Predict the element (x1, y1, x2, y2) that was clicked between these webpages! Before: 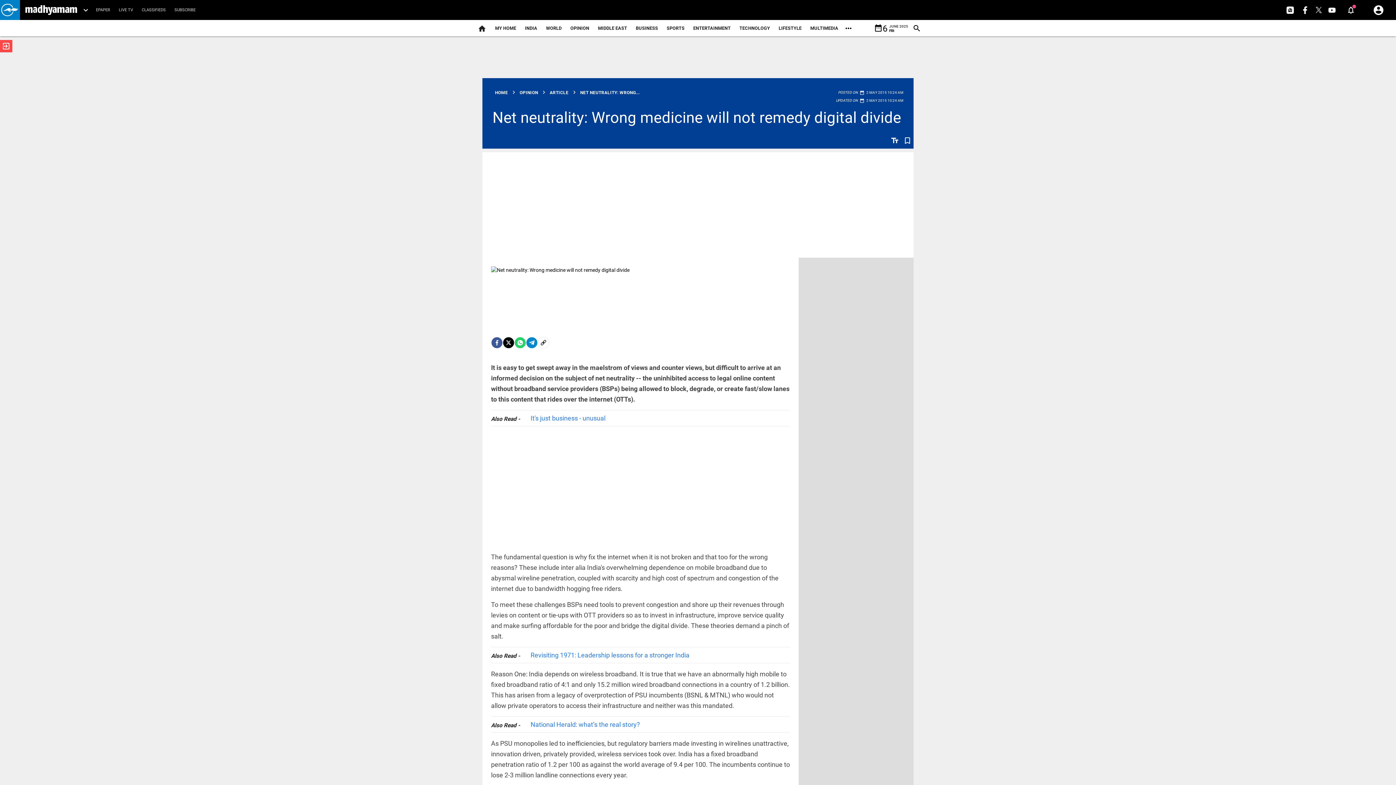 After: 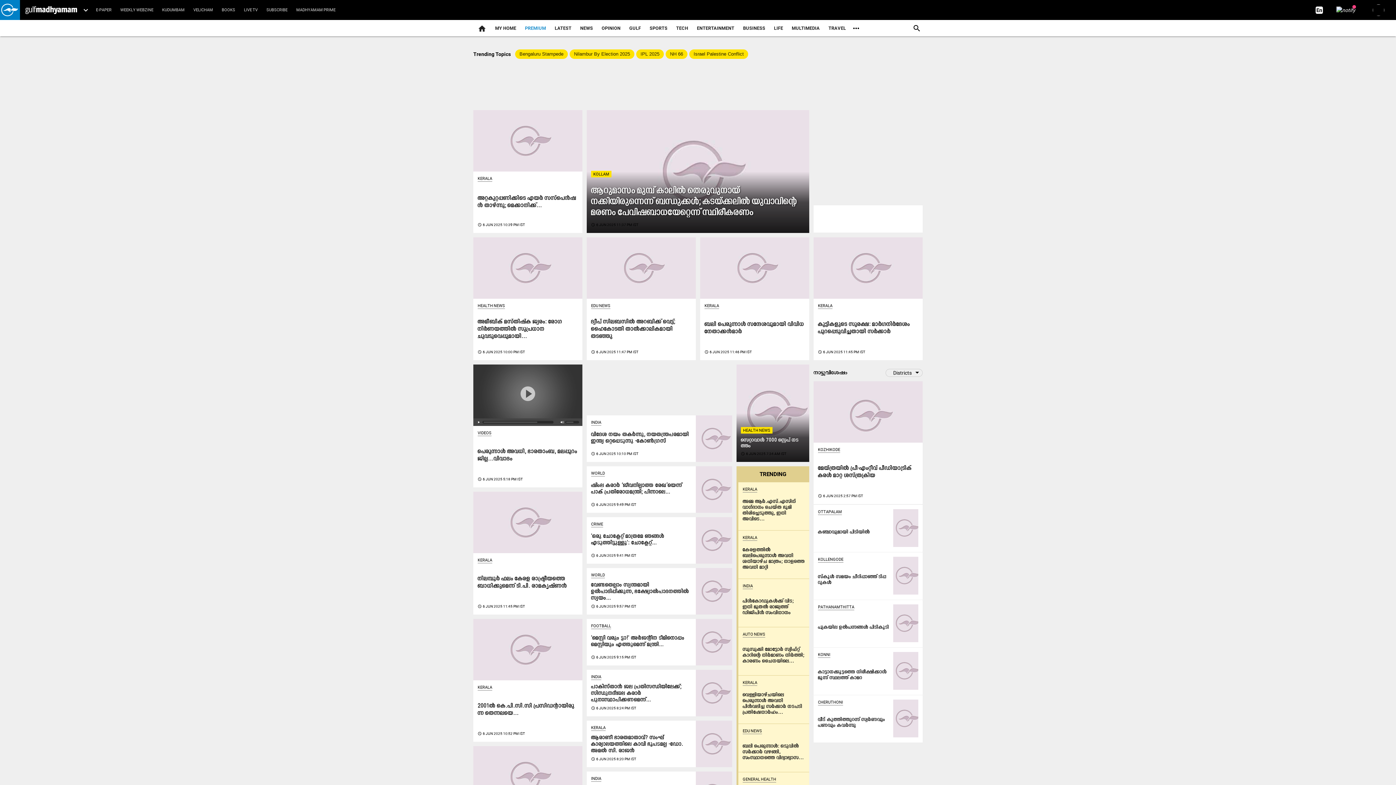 Action: bbox: (490, 18, 520, 38) label: MY HOME